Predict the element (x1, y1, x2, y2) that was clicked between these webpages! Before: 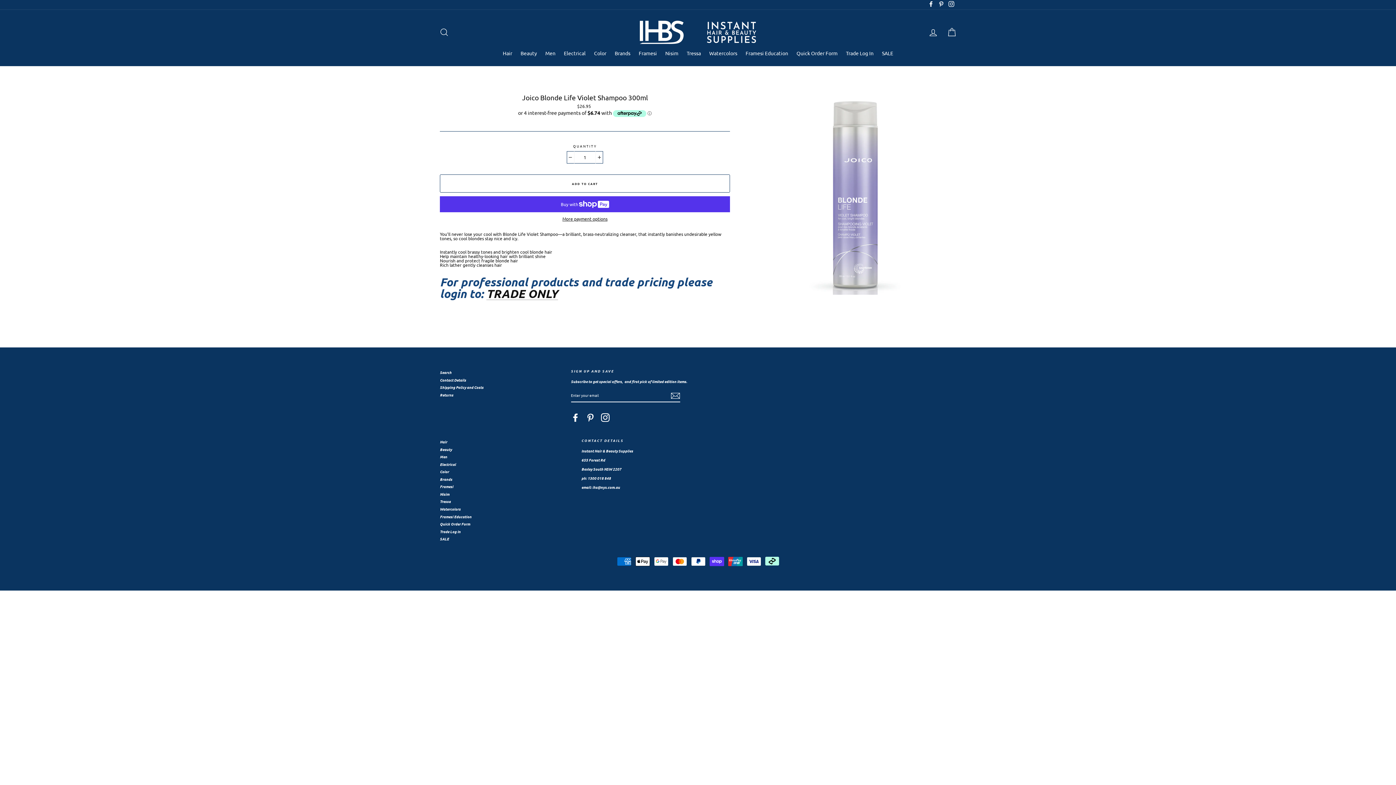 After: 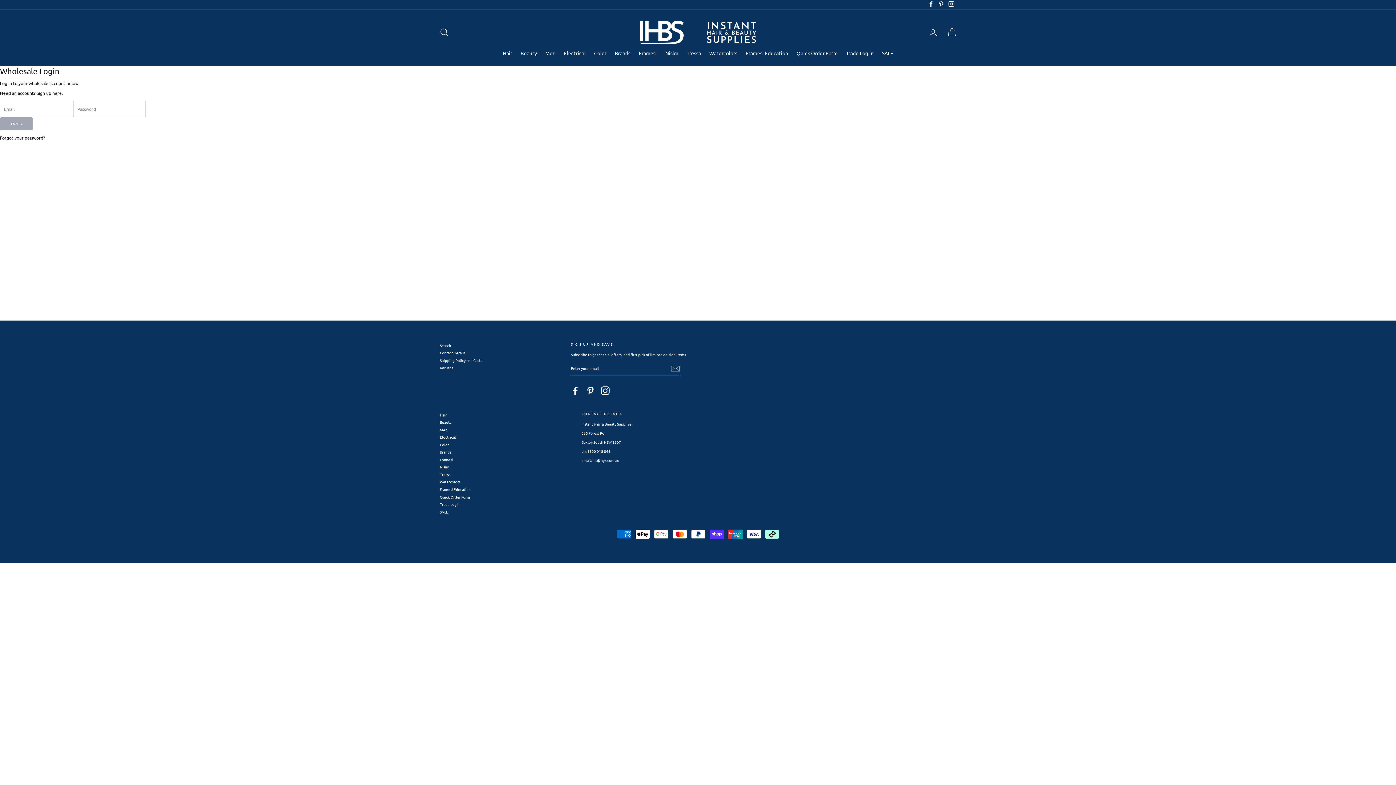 Action: bbox: (842, 47, 877, 58) label: Trade Log In